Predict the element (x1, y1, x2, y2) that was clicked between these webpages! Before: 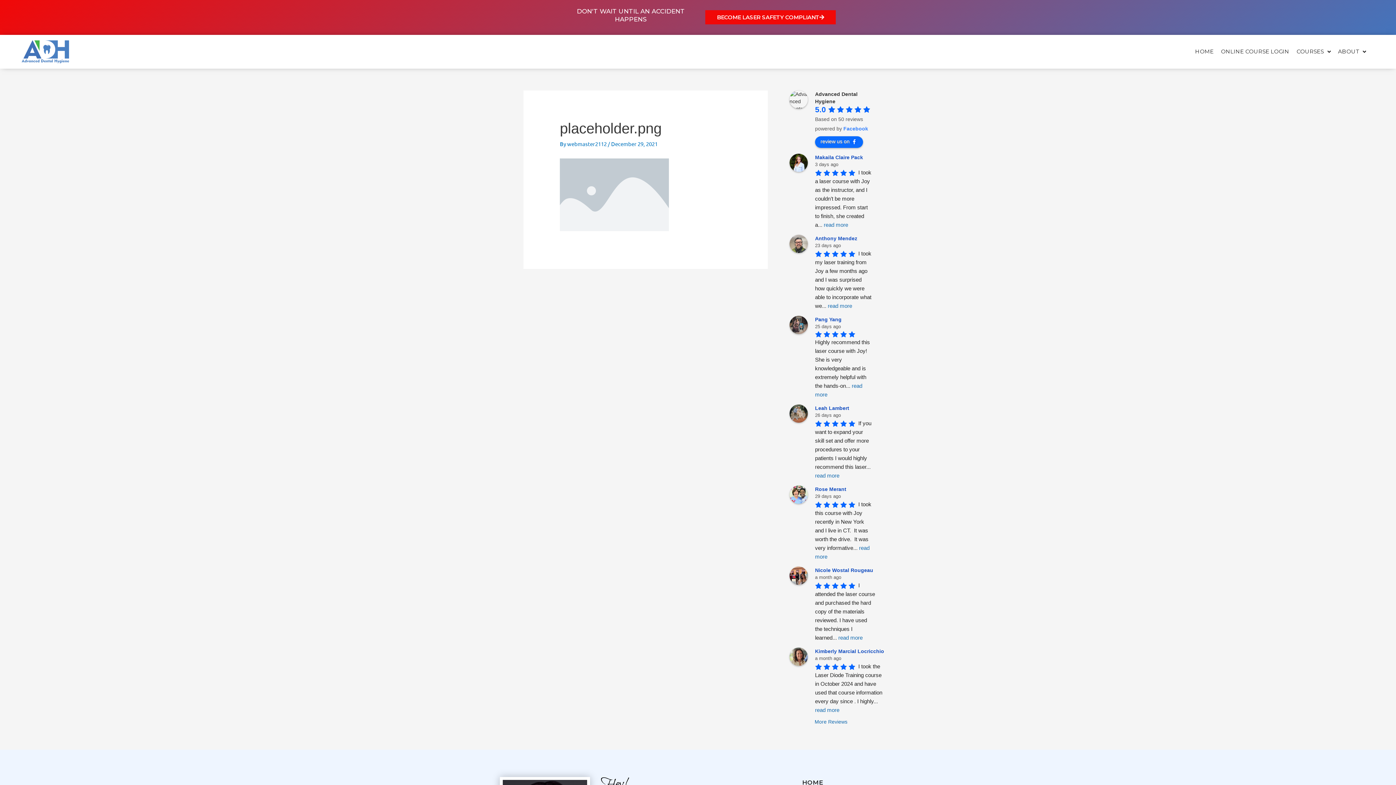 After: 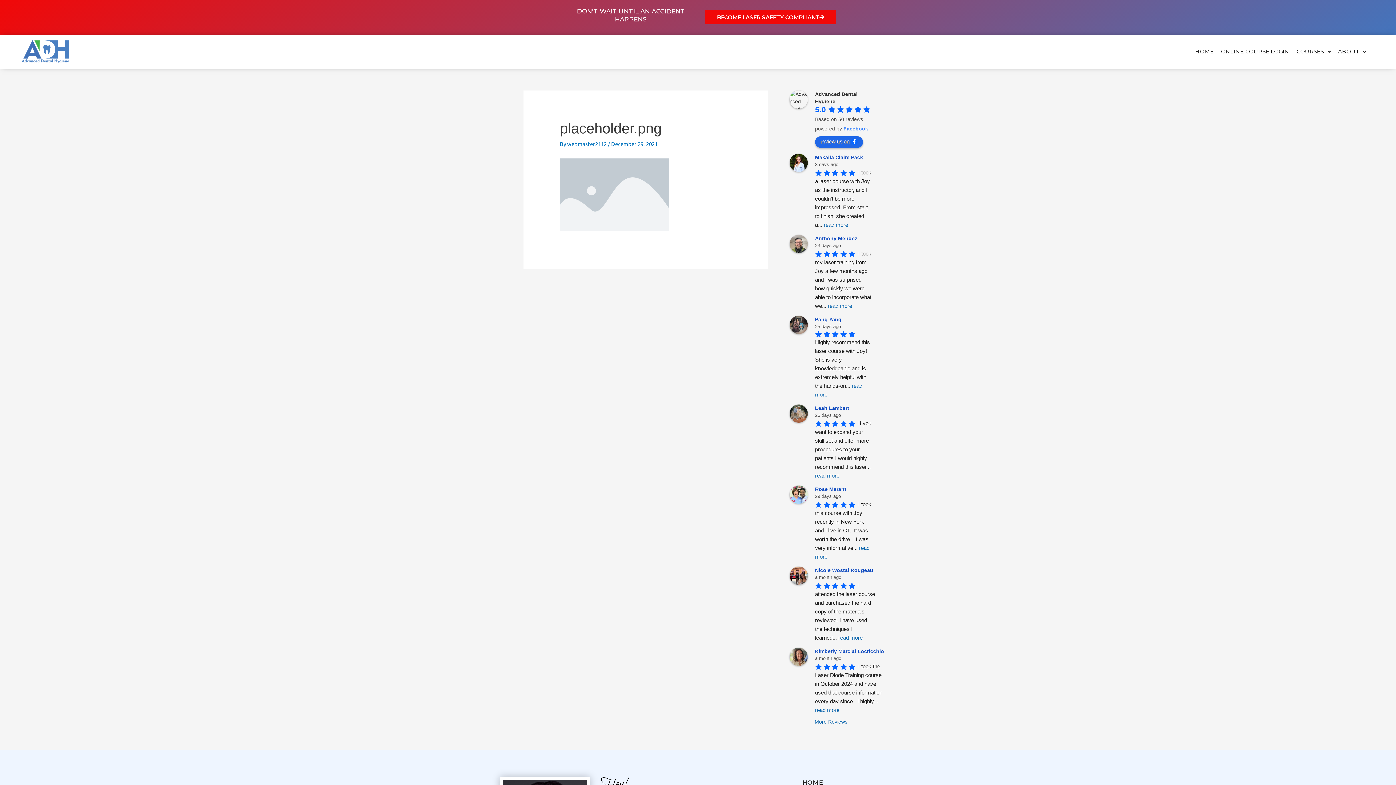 Action: label: review us on bbox: (815, 136, 863, 148)